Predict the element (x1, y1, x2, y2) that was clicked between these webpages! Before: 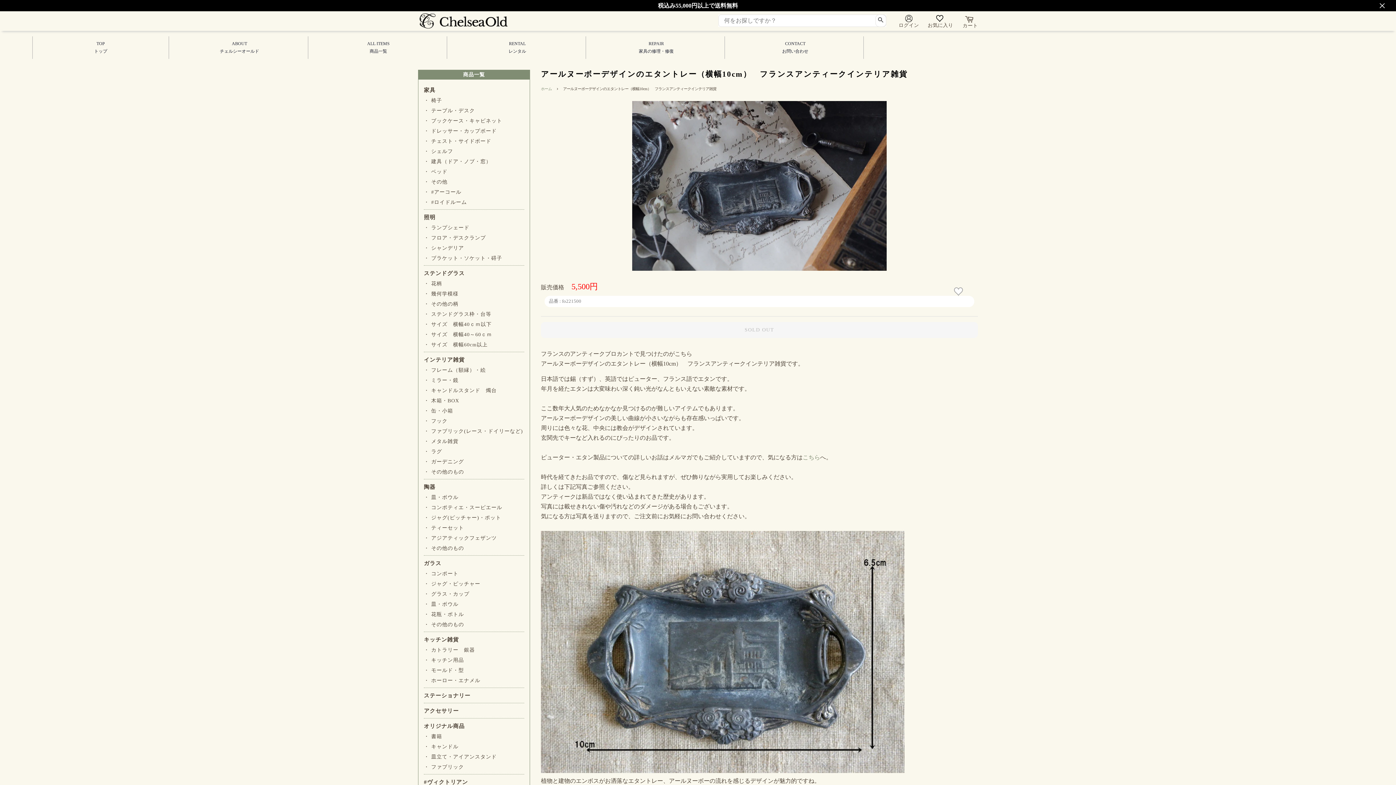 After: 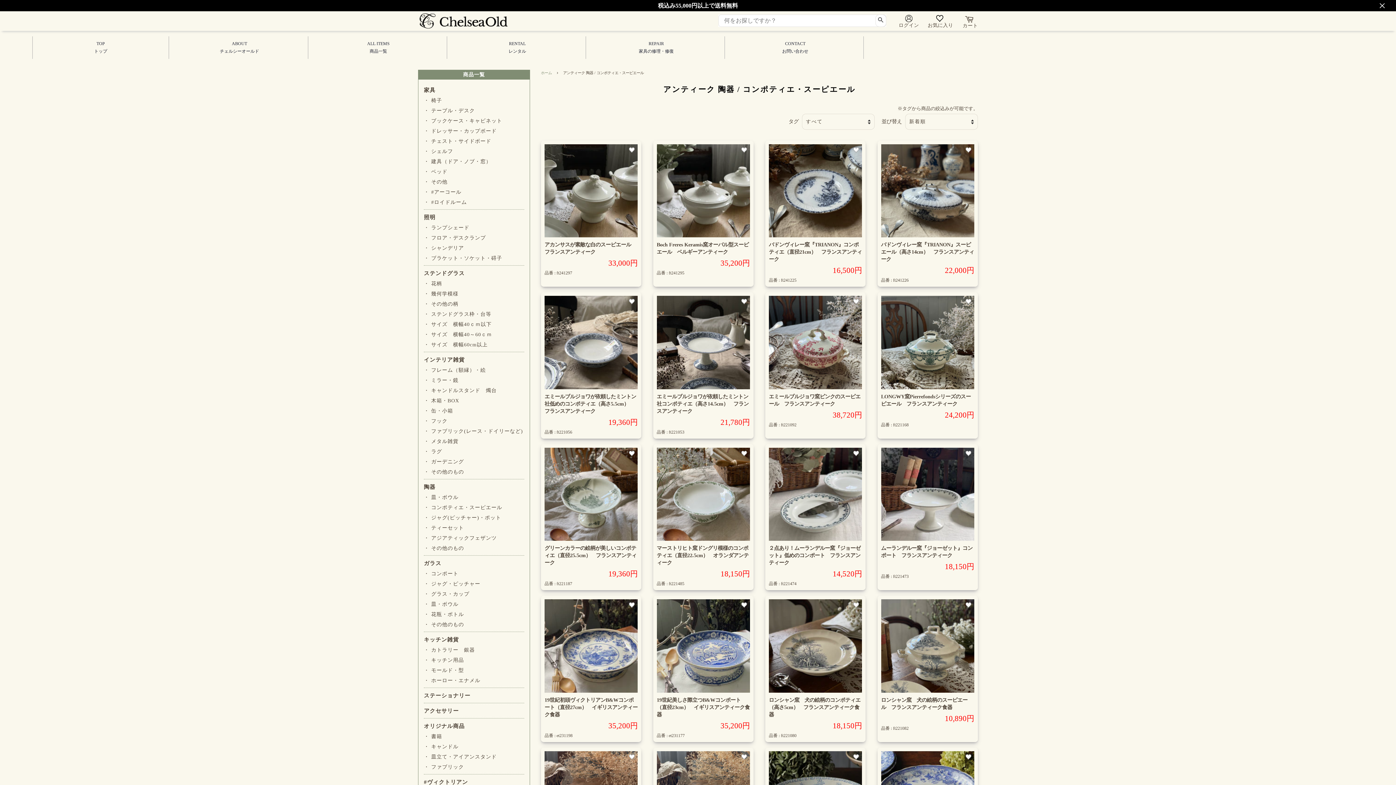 Action: label: ・ コンポティエ・スーピエール bbox: (424, 505, 502, 510)